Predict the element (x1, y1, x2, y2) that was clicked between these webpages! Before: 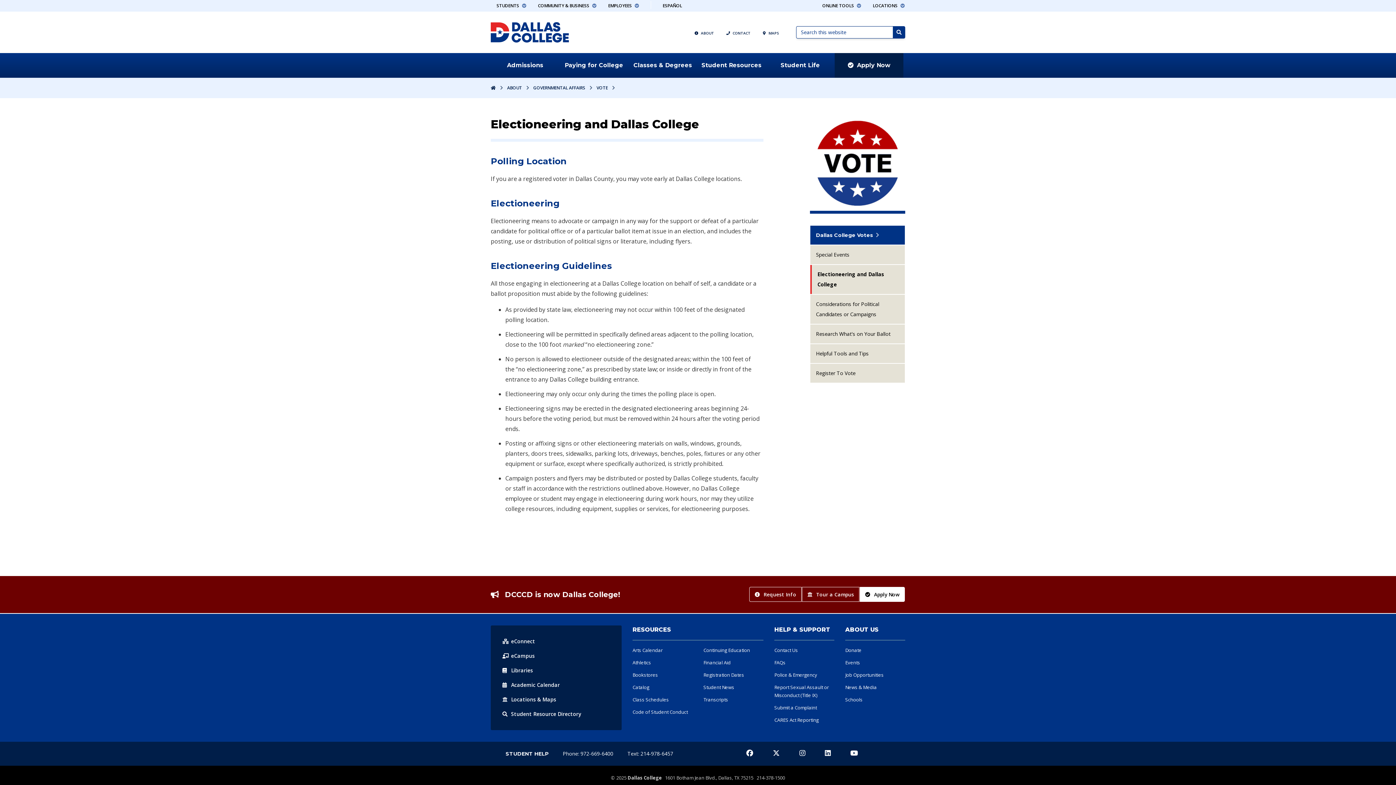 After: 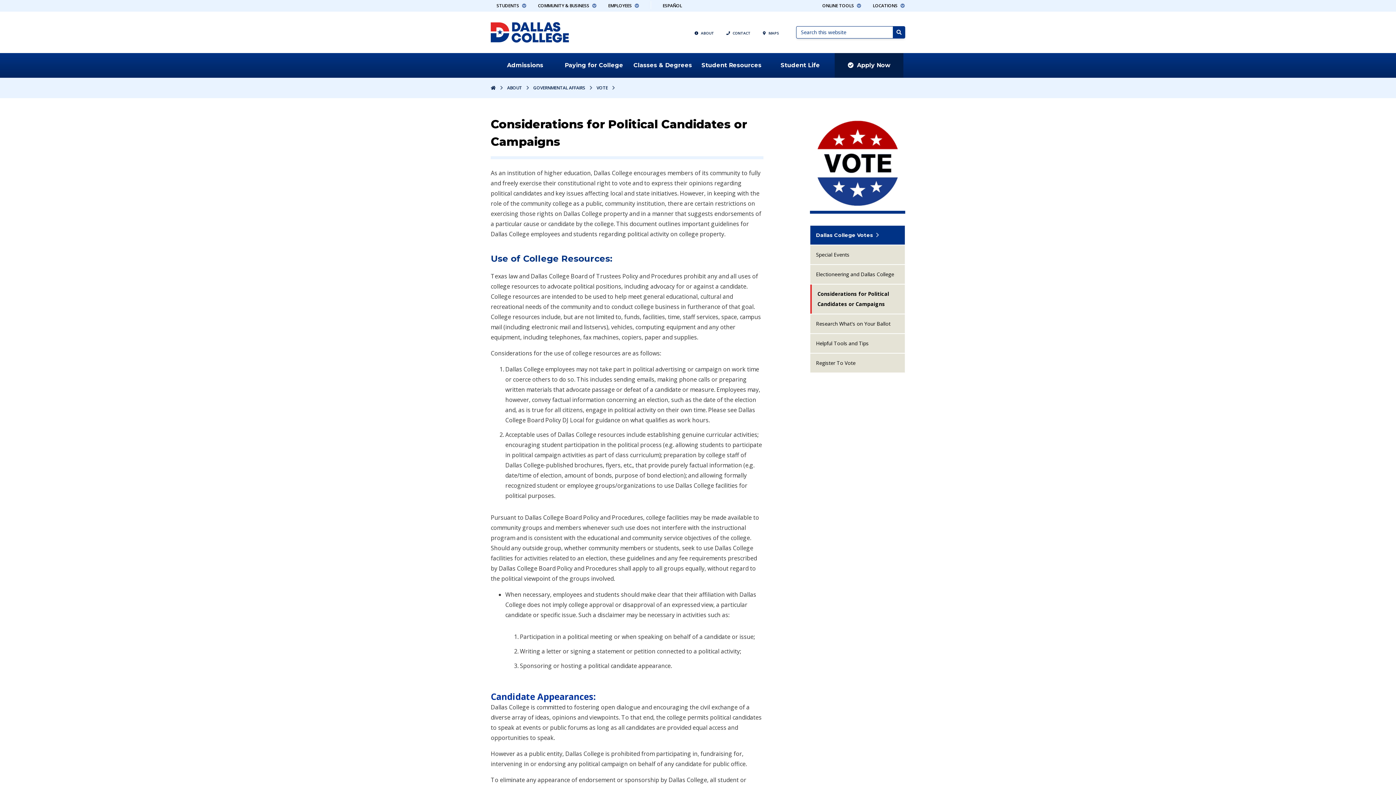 Action: label: Considerations for Political Candidates or Campaigns bbox: (810, 295, 905, 324)